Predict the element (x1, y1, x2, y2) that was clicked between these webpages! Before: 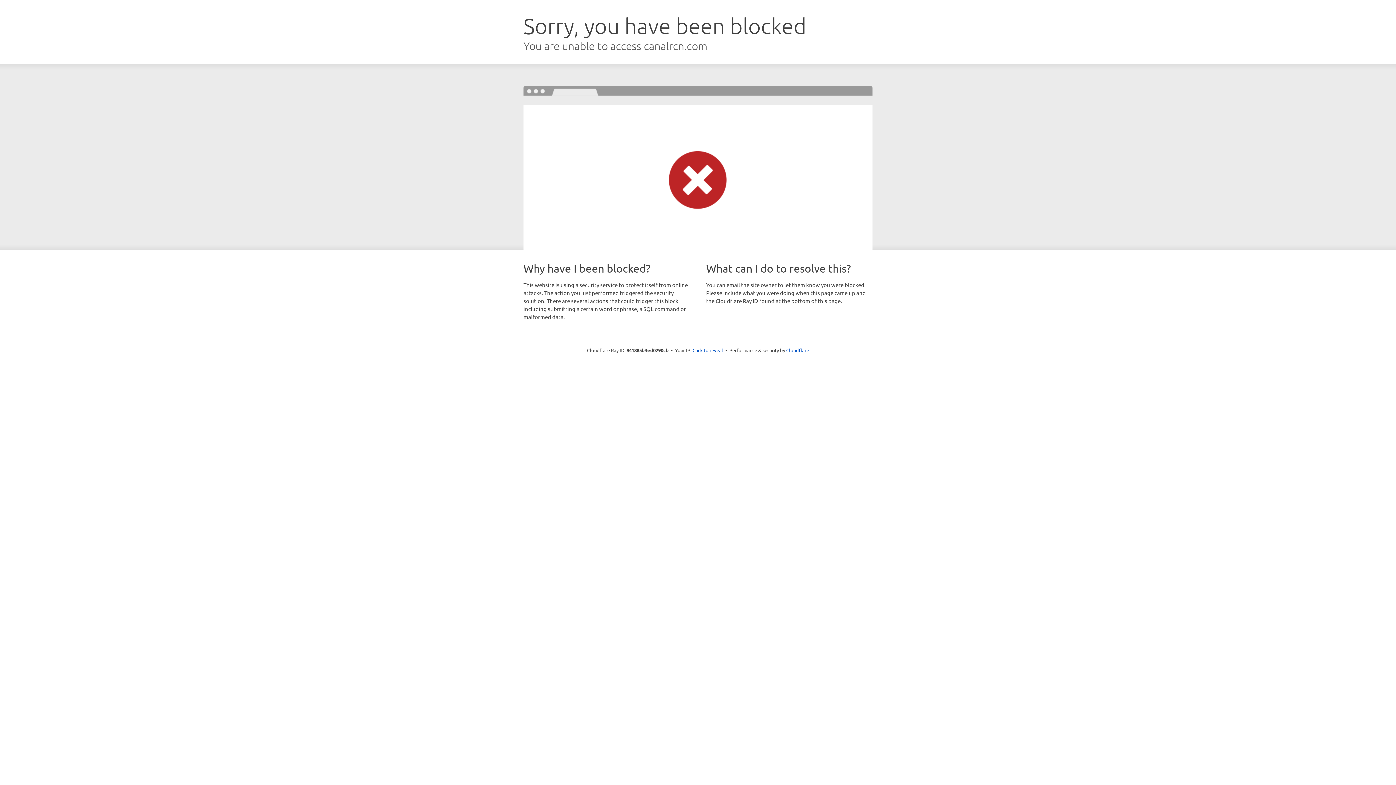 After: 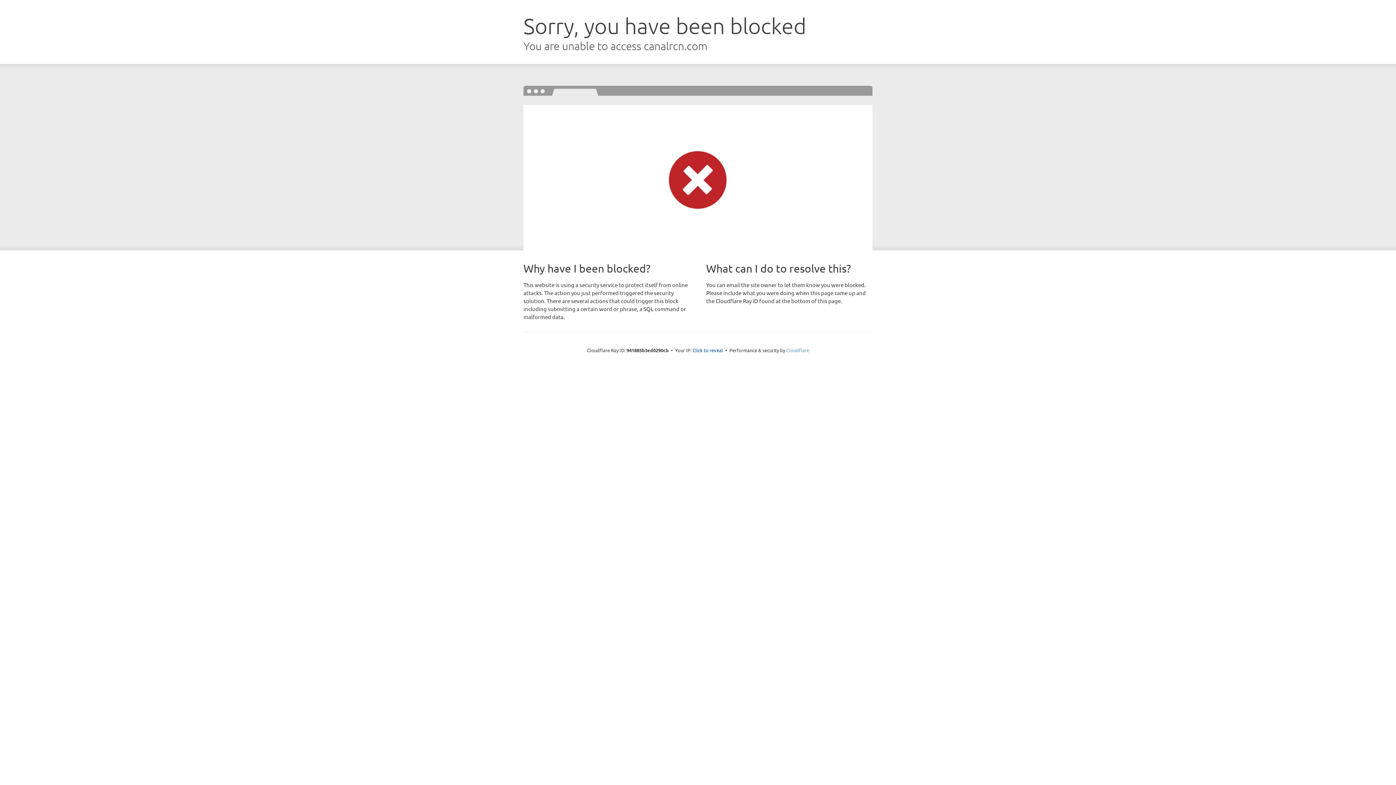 Action: label: Cloudflare bbox: (786, 347, 809, 353)